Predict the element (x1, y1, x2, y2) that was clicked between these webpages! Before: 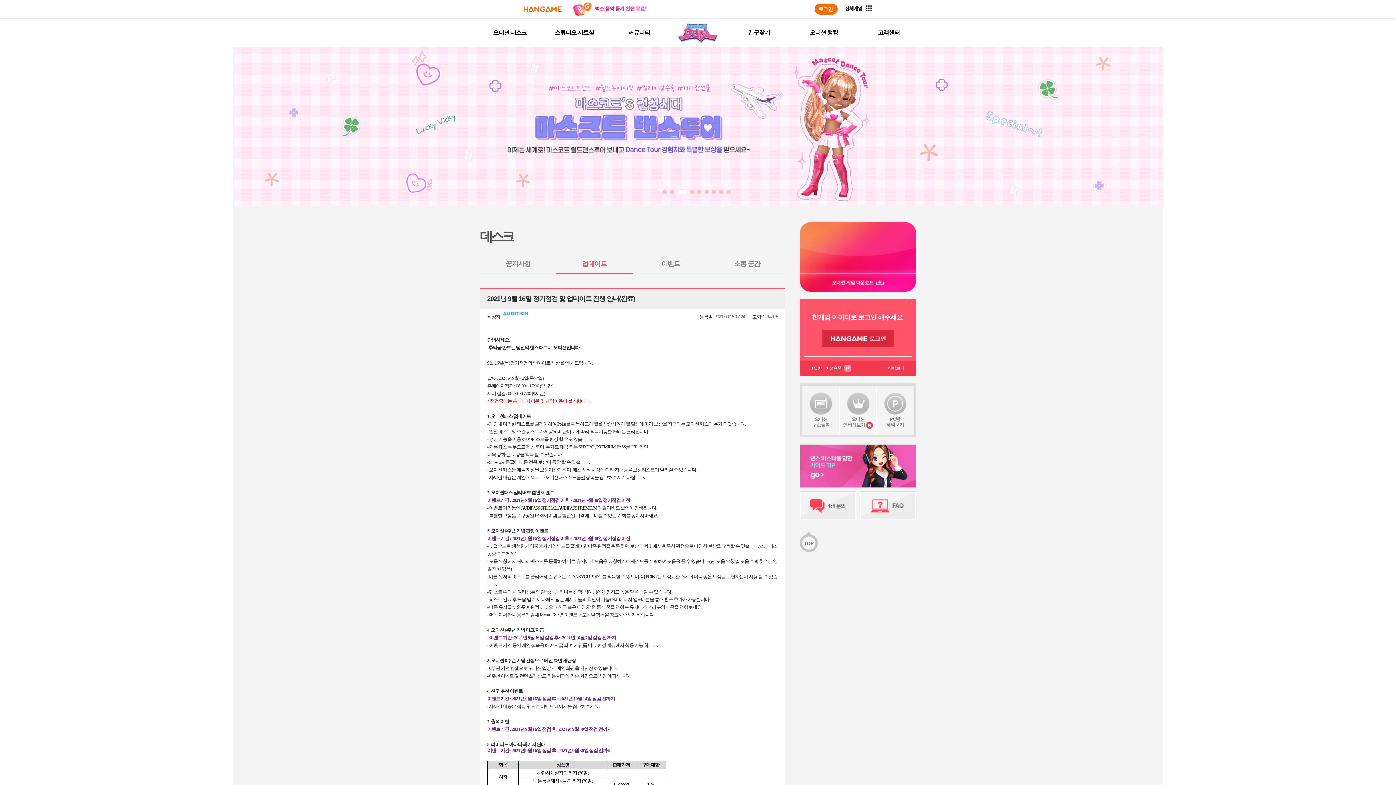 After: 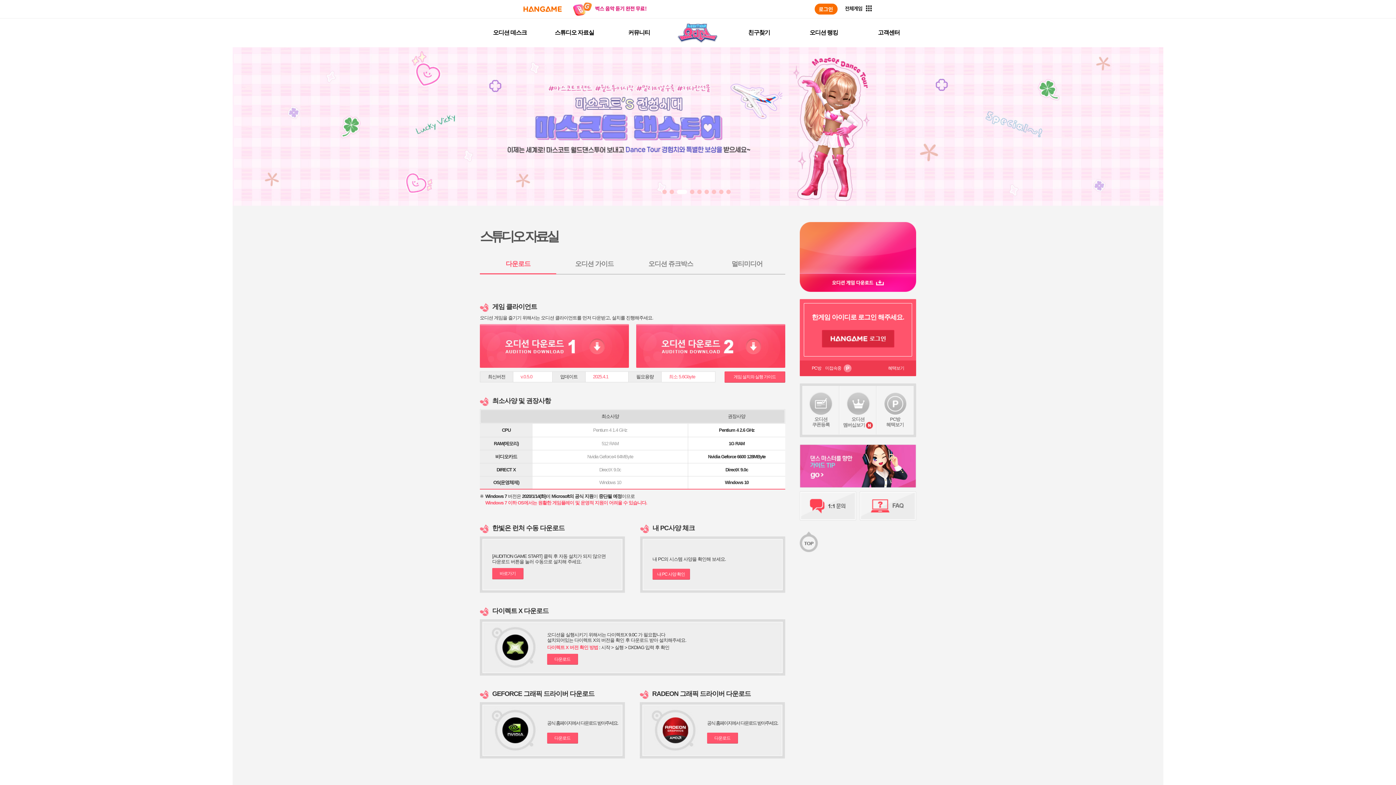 Action: bbox: (554, 29, 594, 35) label: 스튜디오 자료실